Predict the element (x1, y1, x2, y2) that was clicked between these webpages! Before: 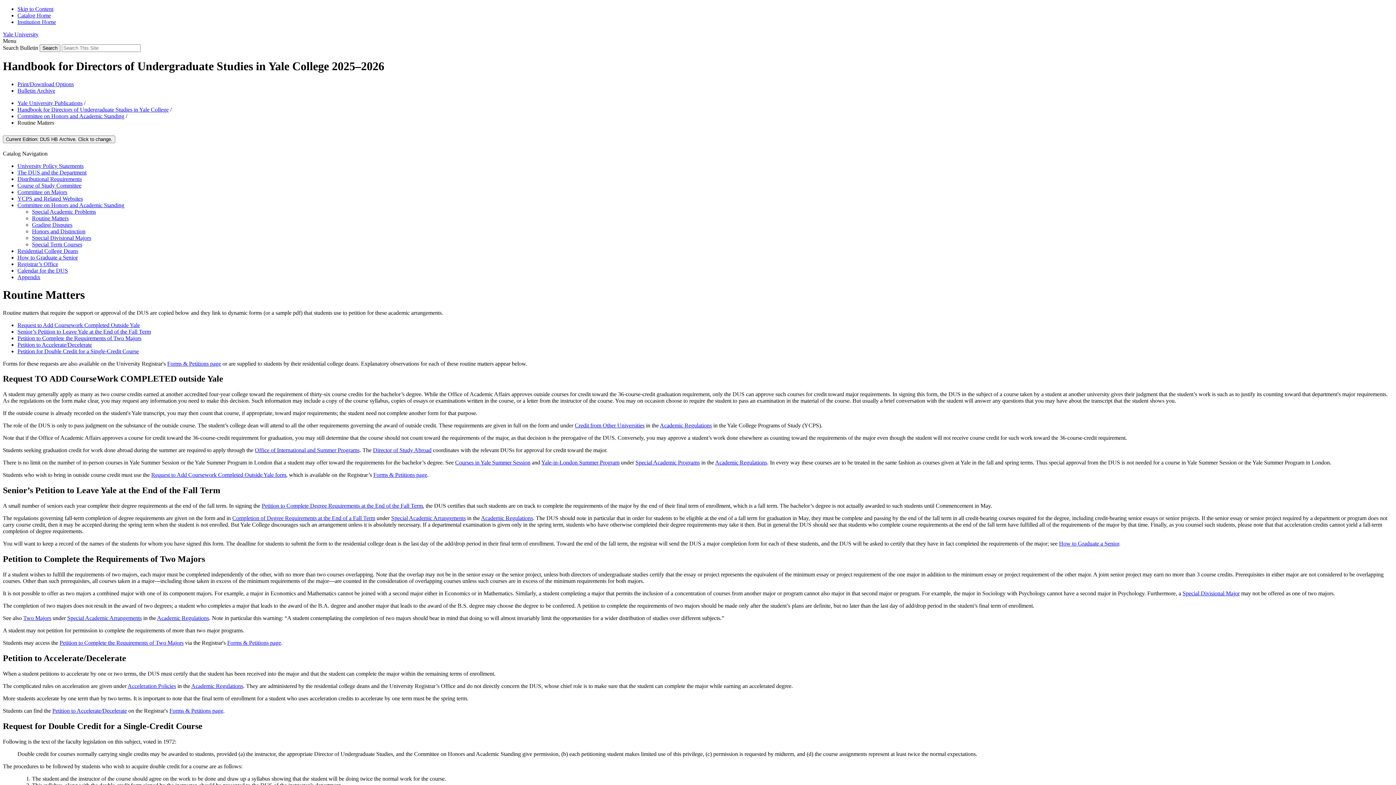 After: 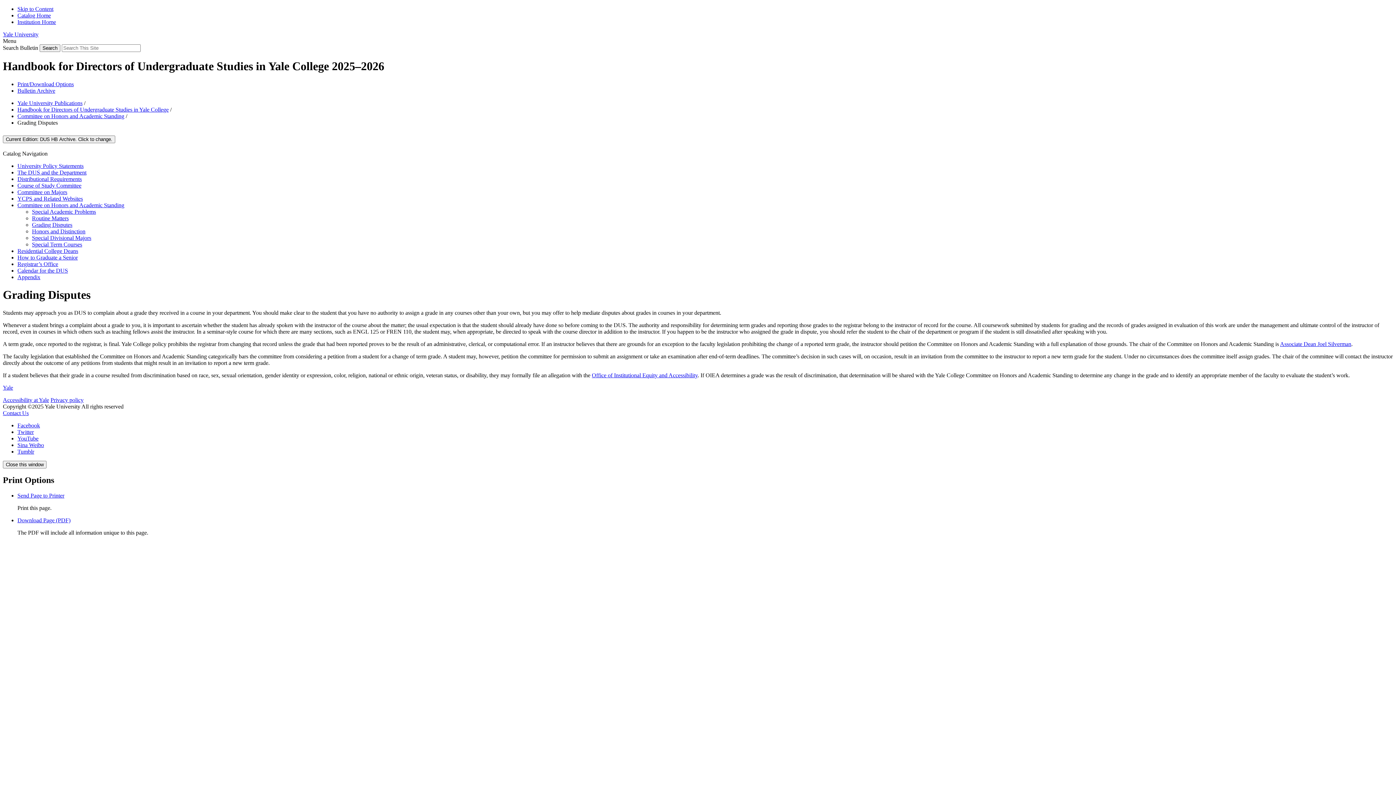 Action: label: Grading Disputes bbox: (32, 221, 72, 227)